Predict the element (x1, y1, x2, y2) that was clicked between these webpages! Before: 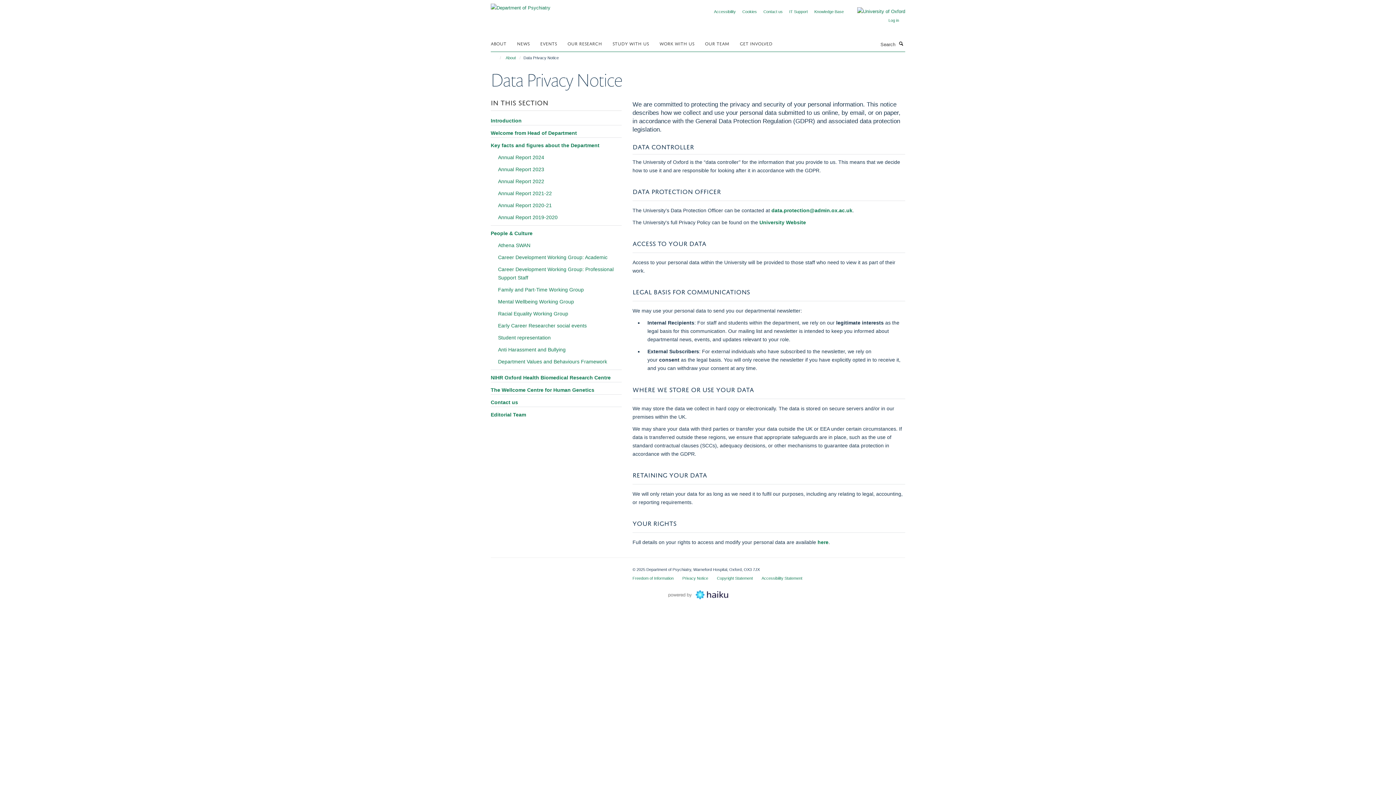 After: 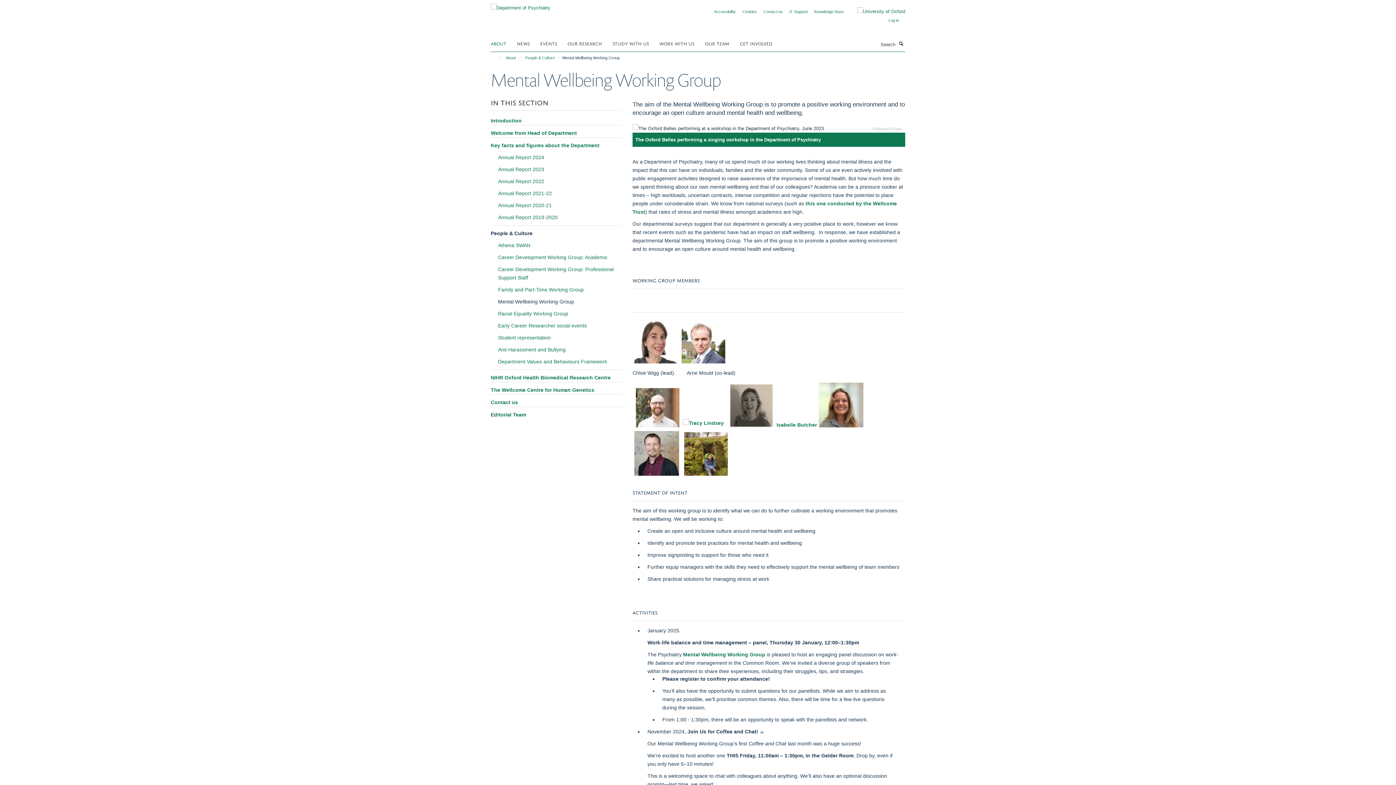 Action: label: Mental Wellbeing Working Group bbox: (498, 297, 621, 306)